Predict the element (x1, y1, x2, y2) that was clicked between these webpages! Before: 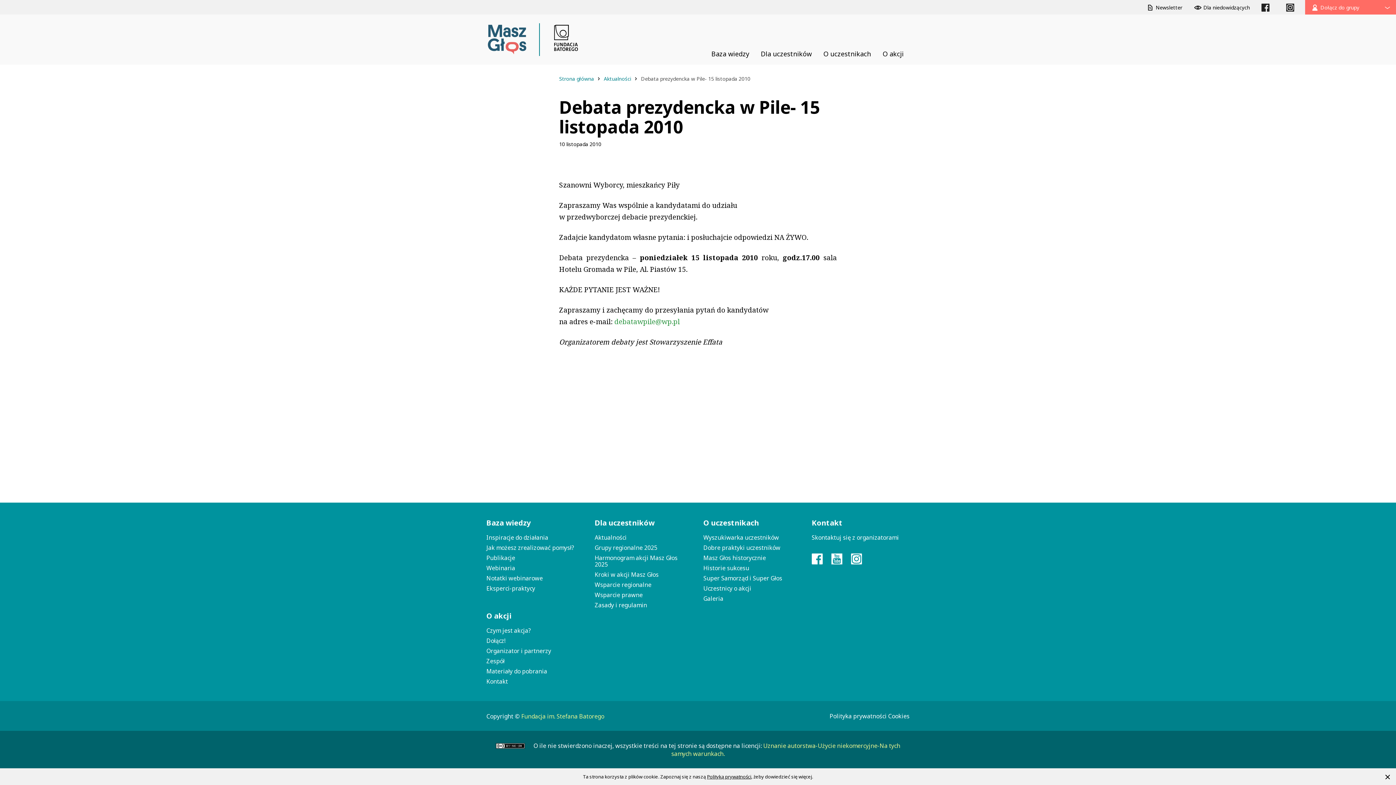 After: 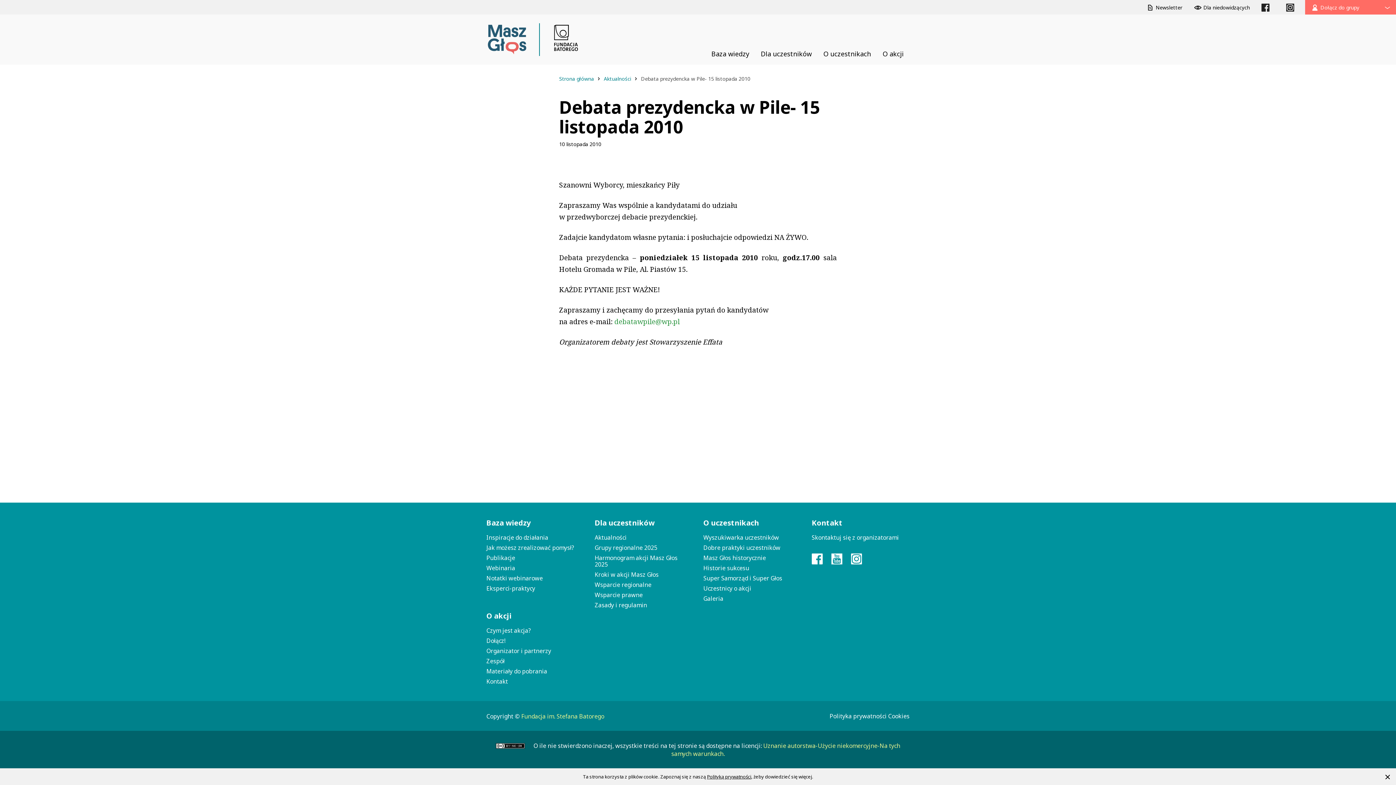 Action: bbox: (594, 517, 692, 529) label: Dla uczestników